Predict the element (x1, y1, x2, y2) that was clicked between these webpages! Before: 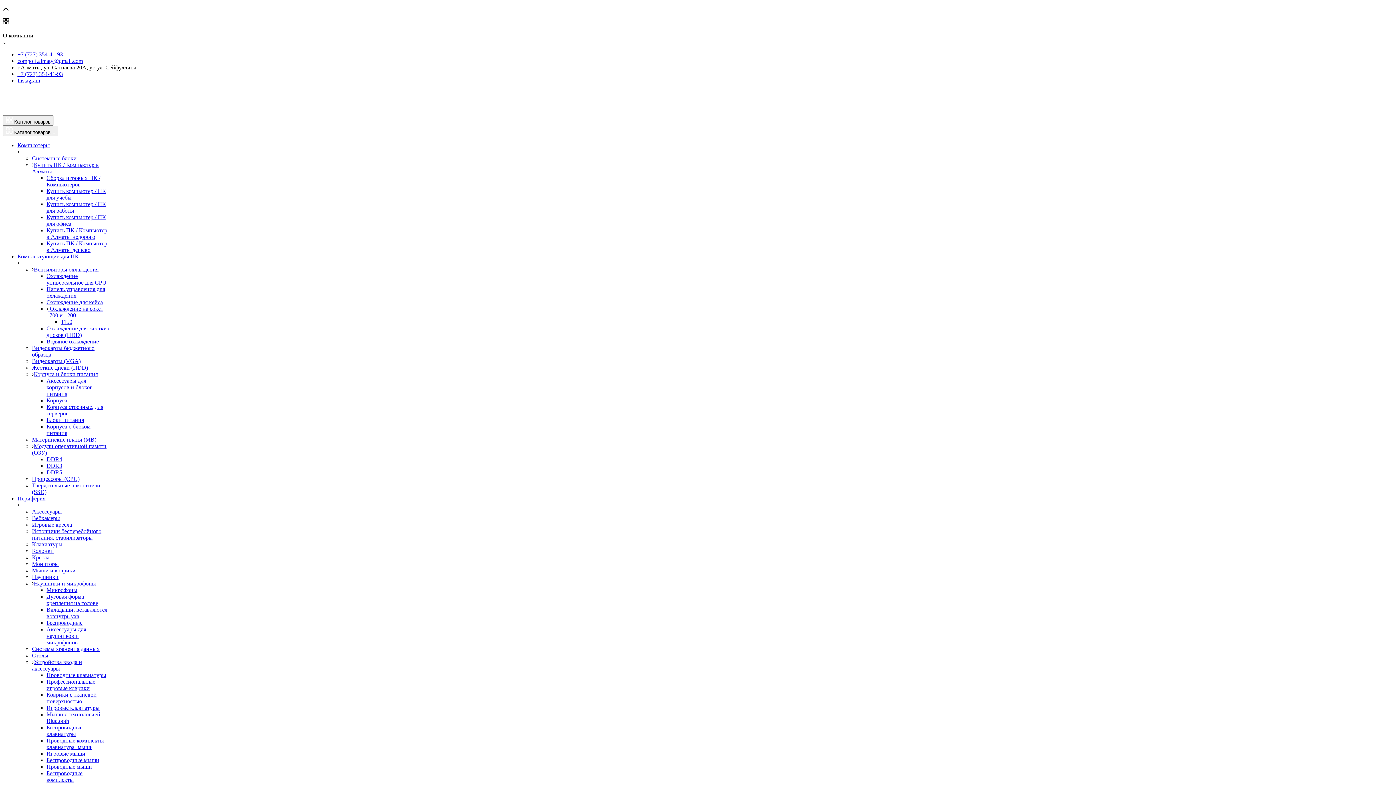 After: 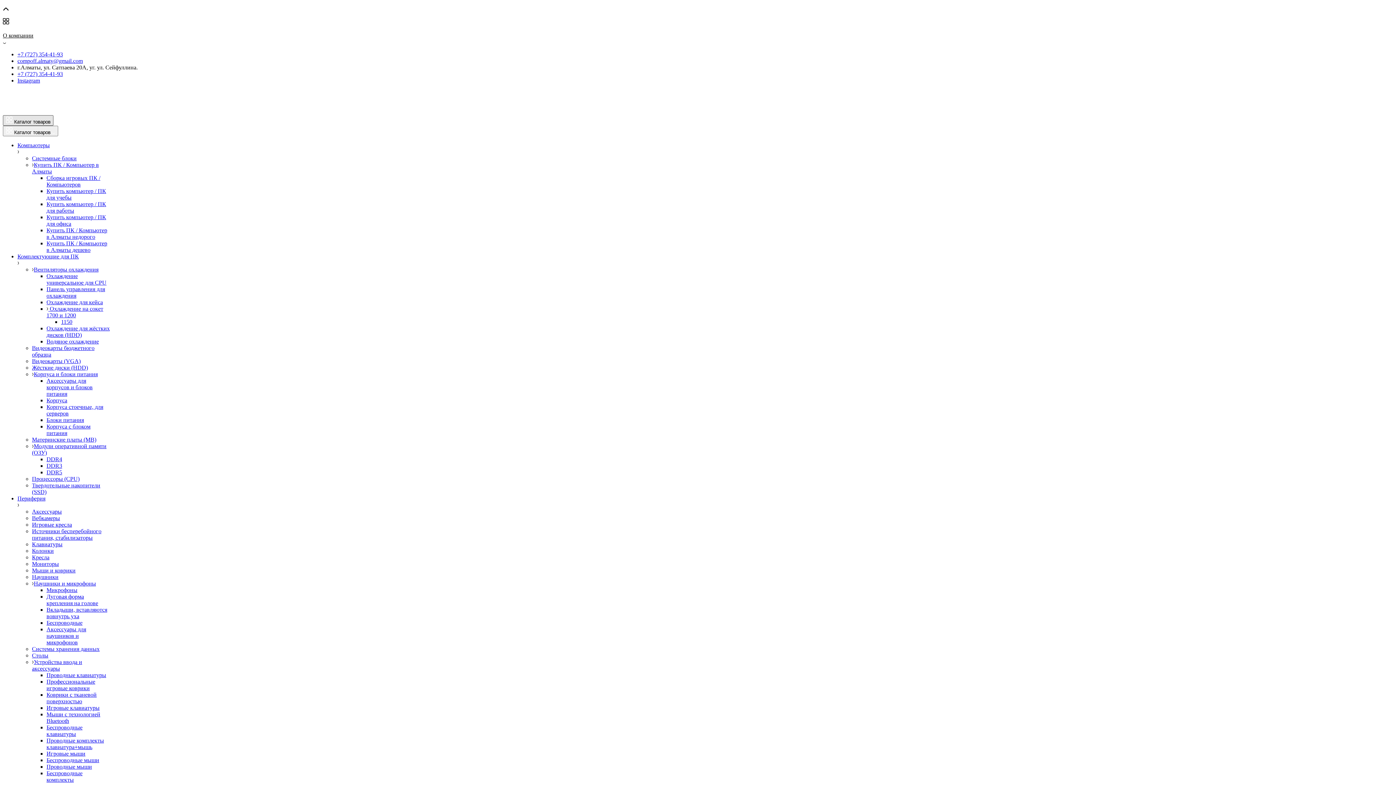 Action: bbox: (2, 115, 53, 125) label:  Каталог товаров